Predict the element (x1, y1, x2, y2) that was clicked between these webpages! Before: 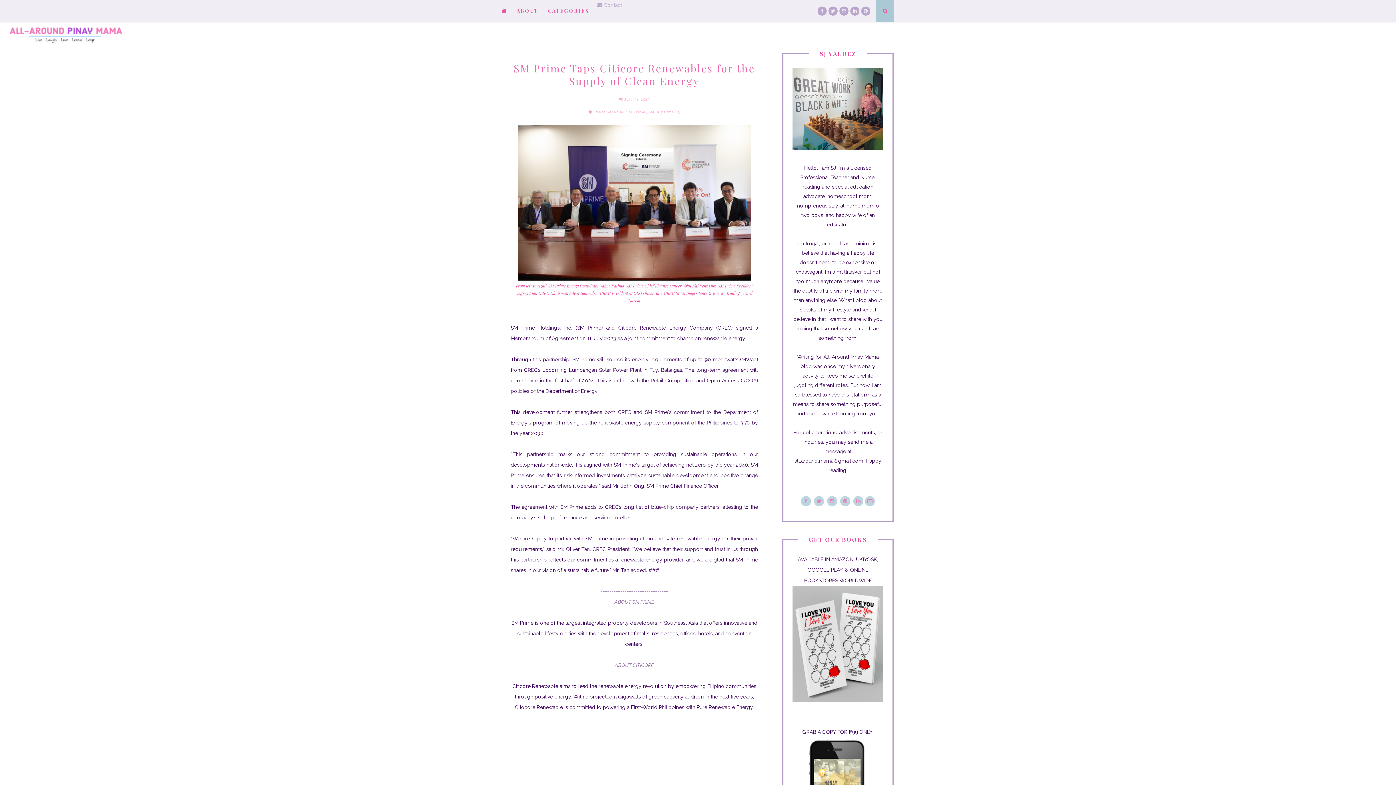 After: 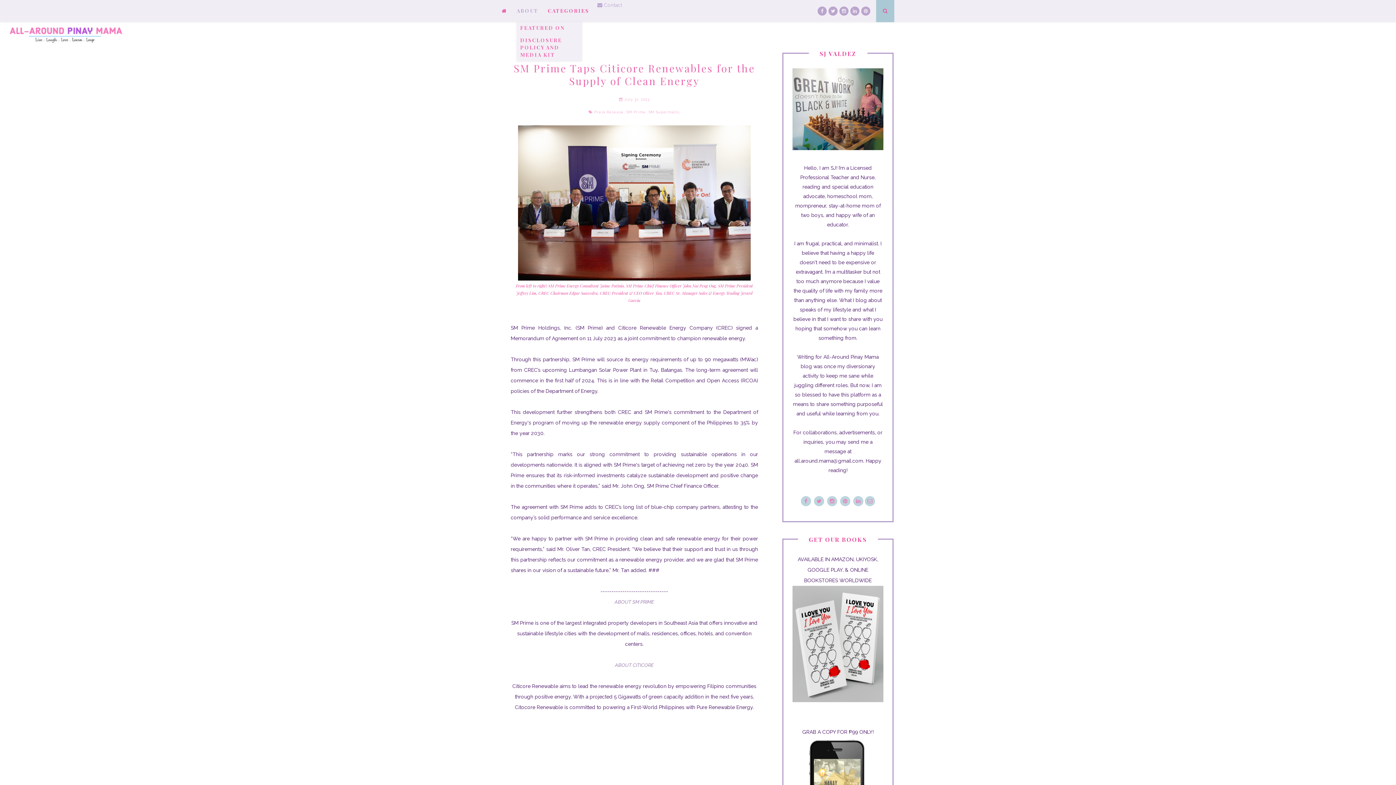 Action: label: ABOUT bbox: (516, 0, 538, 21)